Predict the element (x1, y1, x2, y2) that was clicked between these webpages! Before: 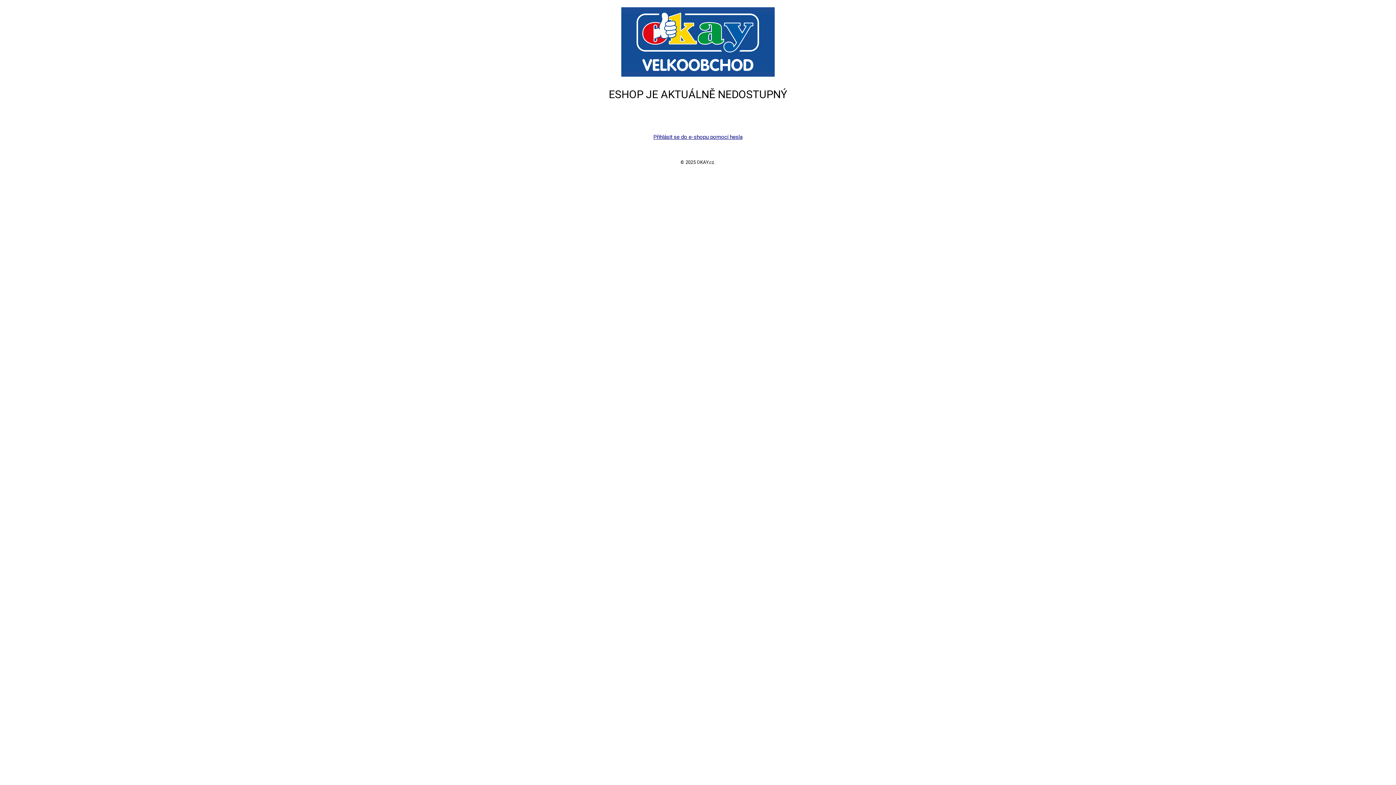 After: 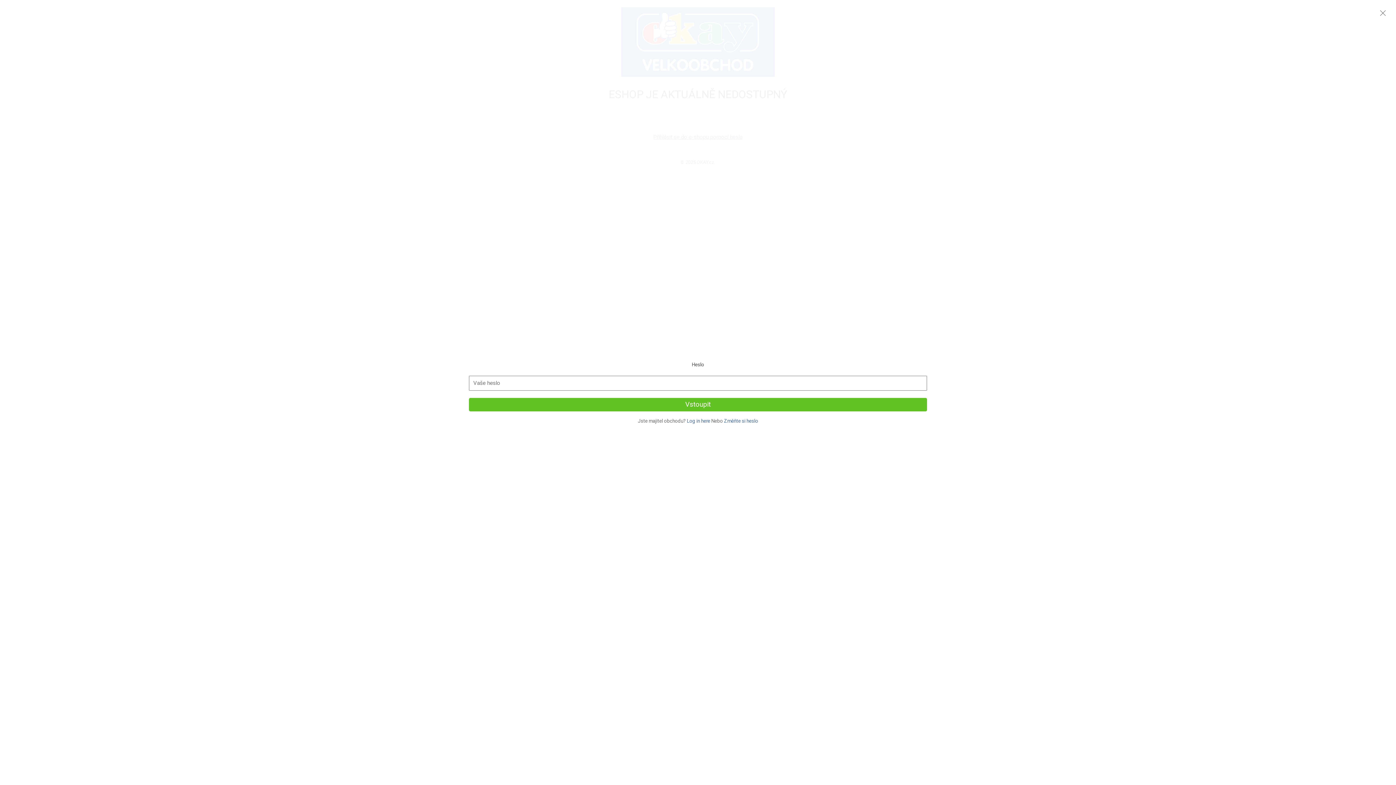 Action: bbox: (653, 133, 742, 140) label: Přihlásit se do e-shopu pomocí hesla